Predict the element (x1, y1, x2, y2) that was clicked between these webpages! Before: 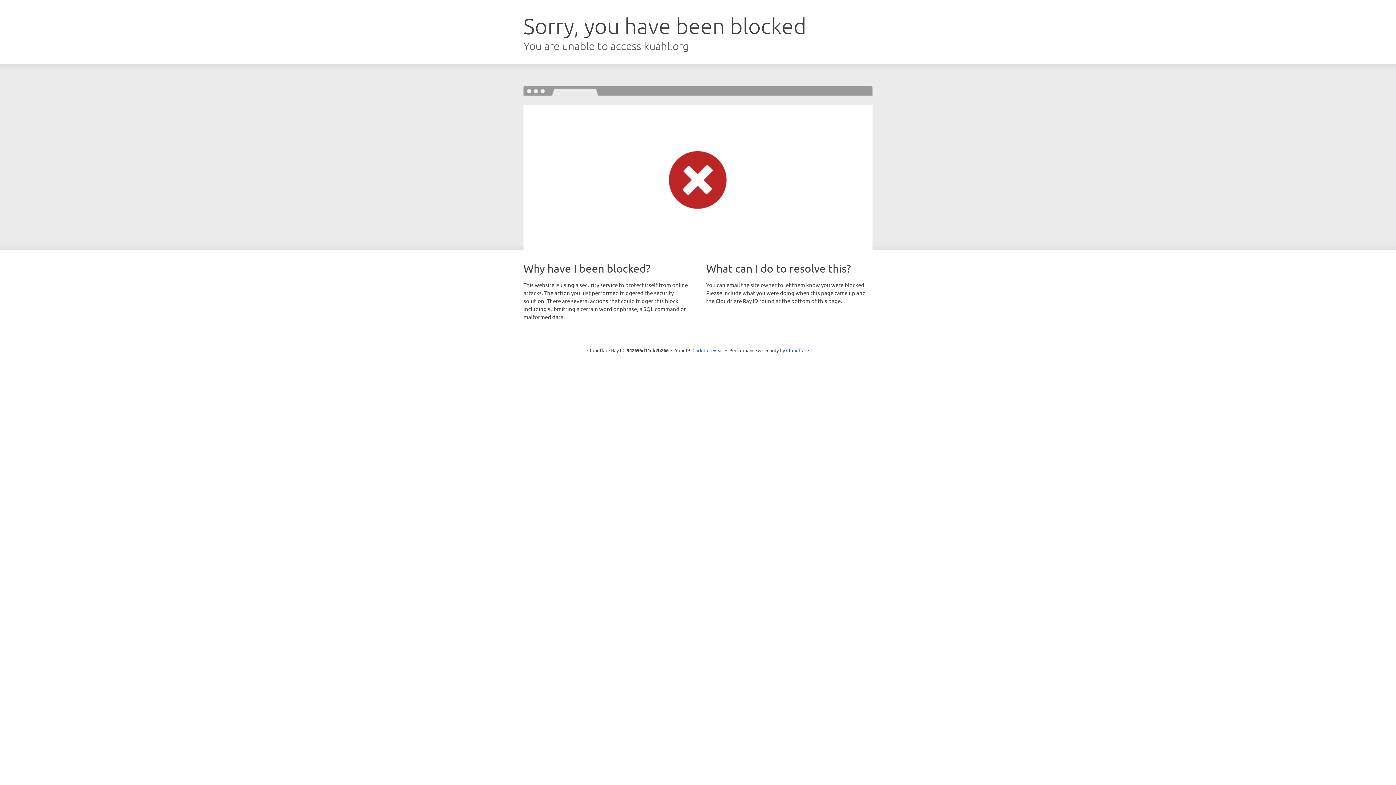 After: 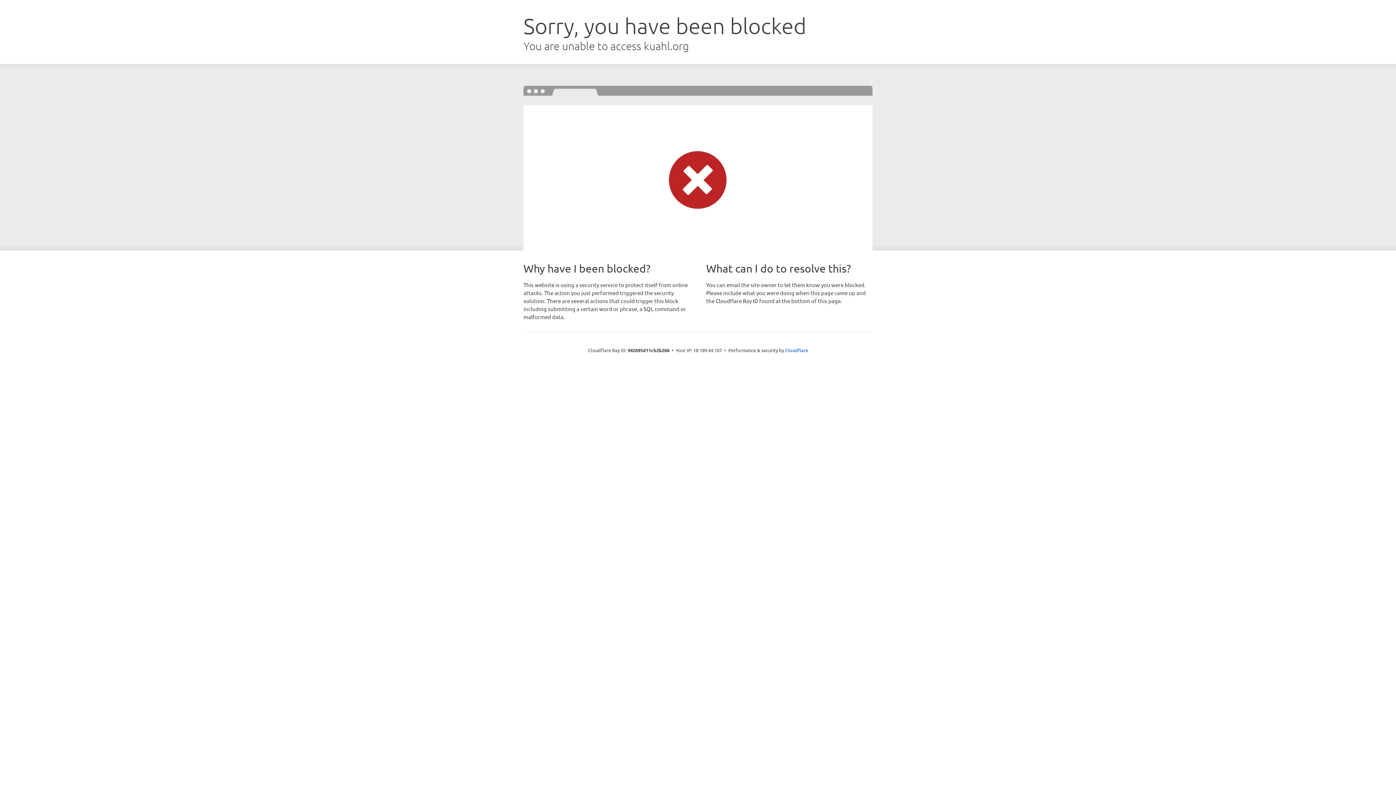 Action: label: Click to reveal bbox: (692, 346, 723, 353)